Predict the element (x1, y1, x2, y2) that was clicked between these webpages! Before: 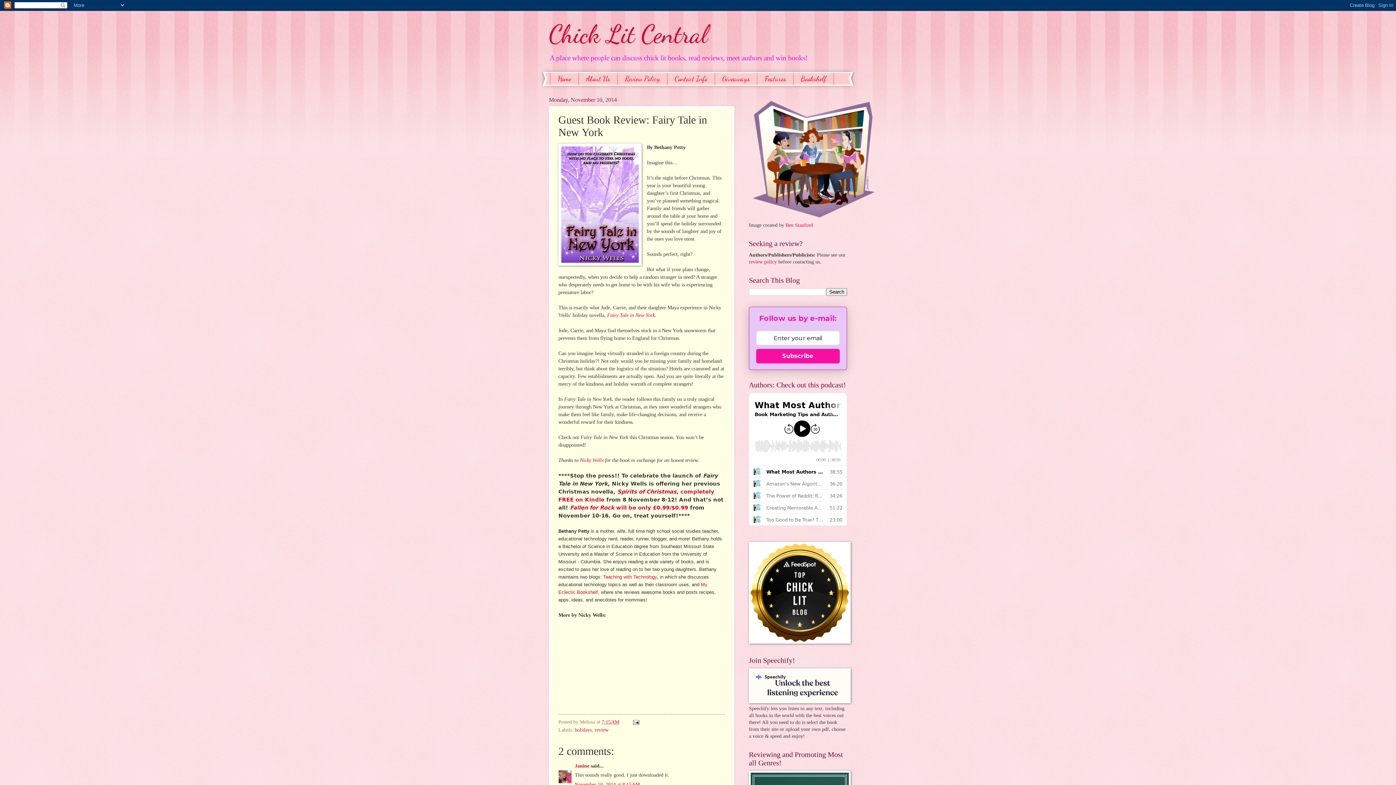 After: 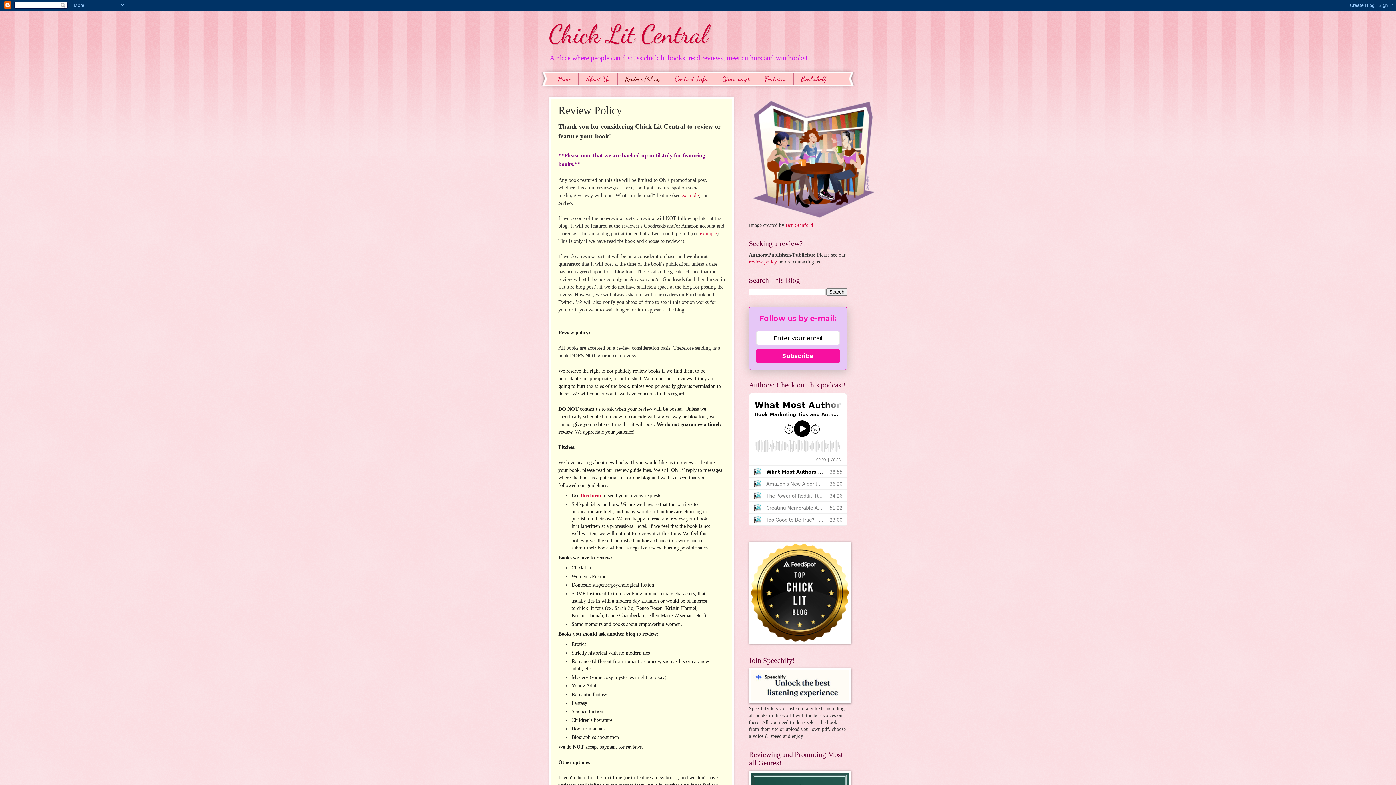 Action: label: review policy bbox: (749, 259, 777, 264)